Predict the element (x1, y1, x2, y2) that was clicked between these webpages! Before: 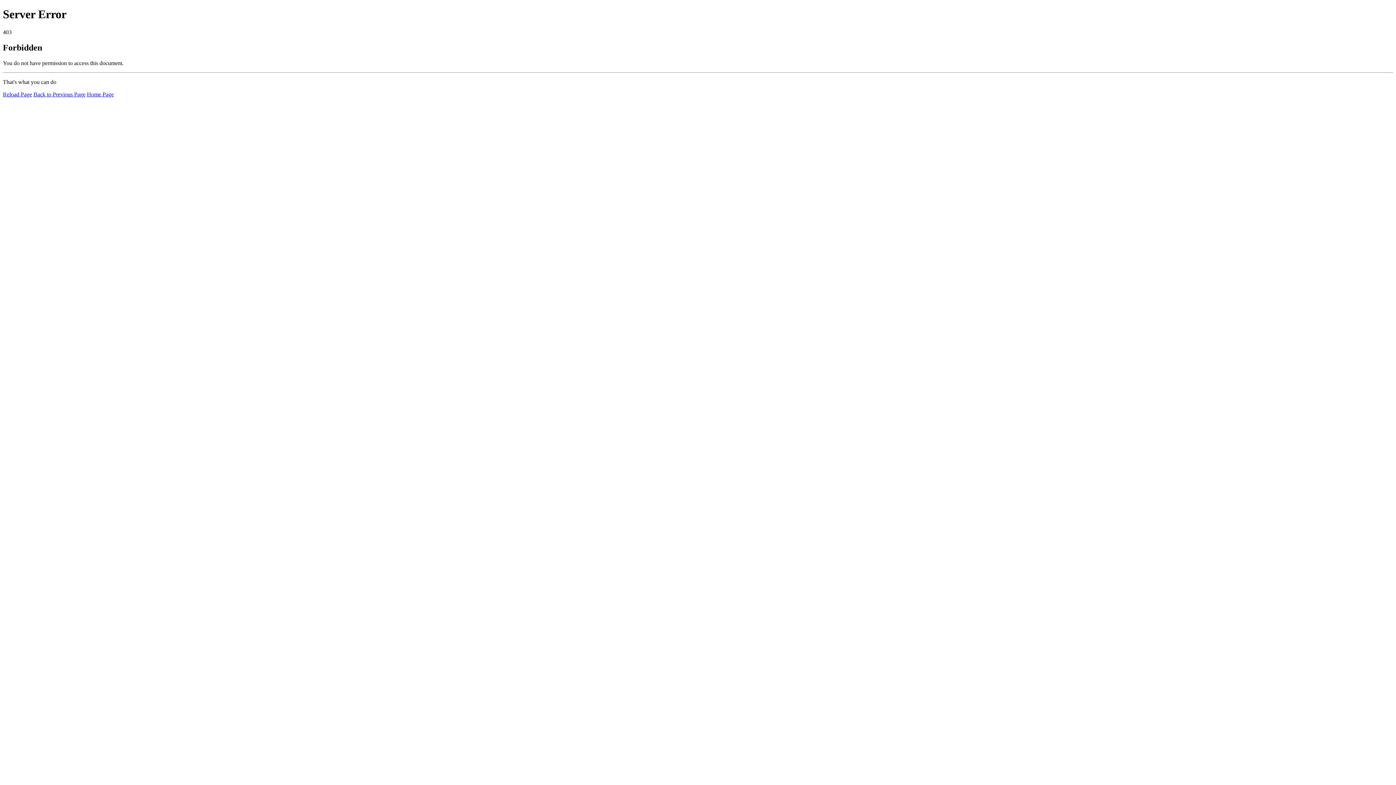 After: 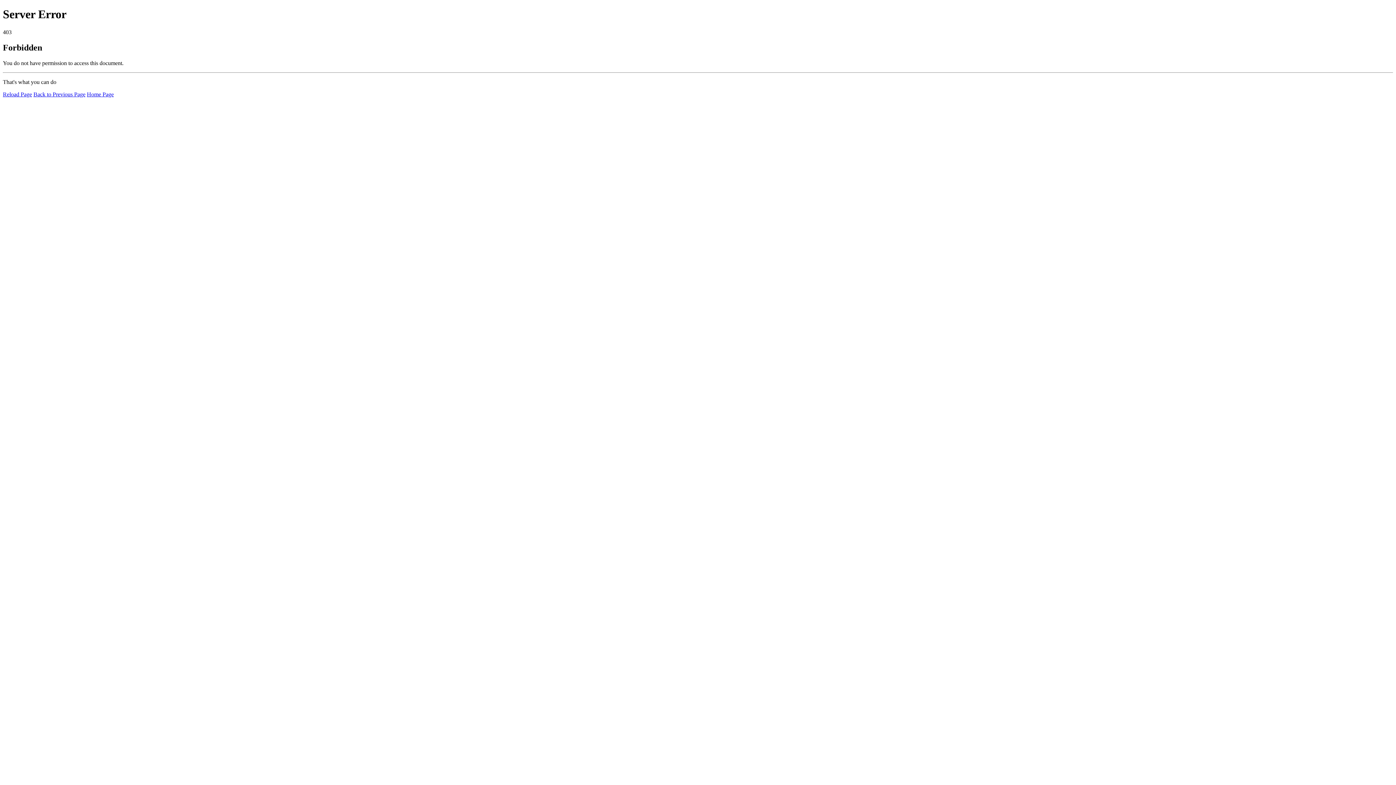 Action: bbox: (2, 91, 32, 97) label: Reload Page